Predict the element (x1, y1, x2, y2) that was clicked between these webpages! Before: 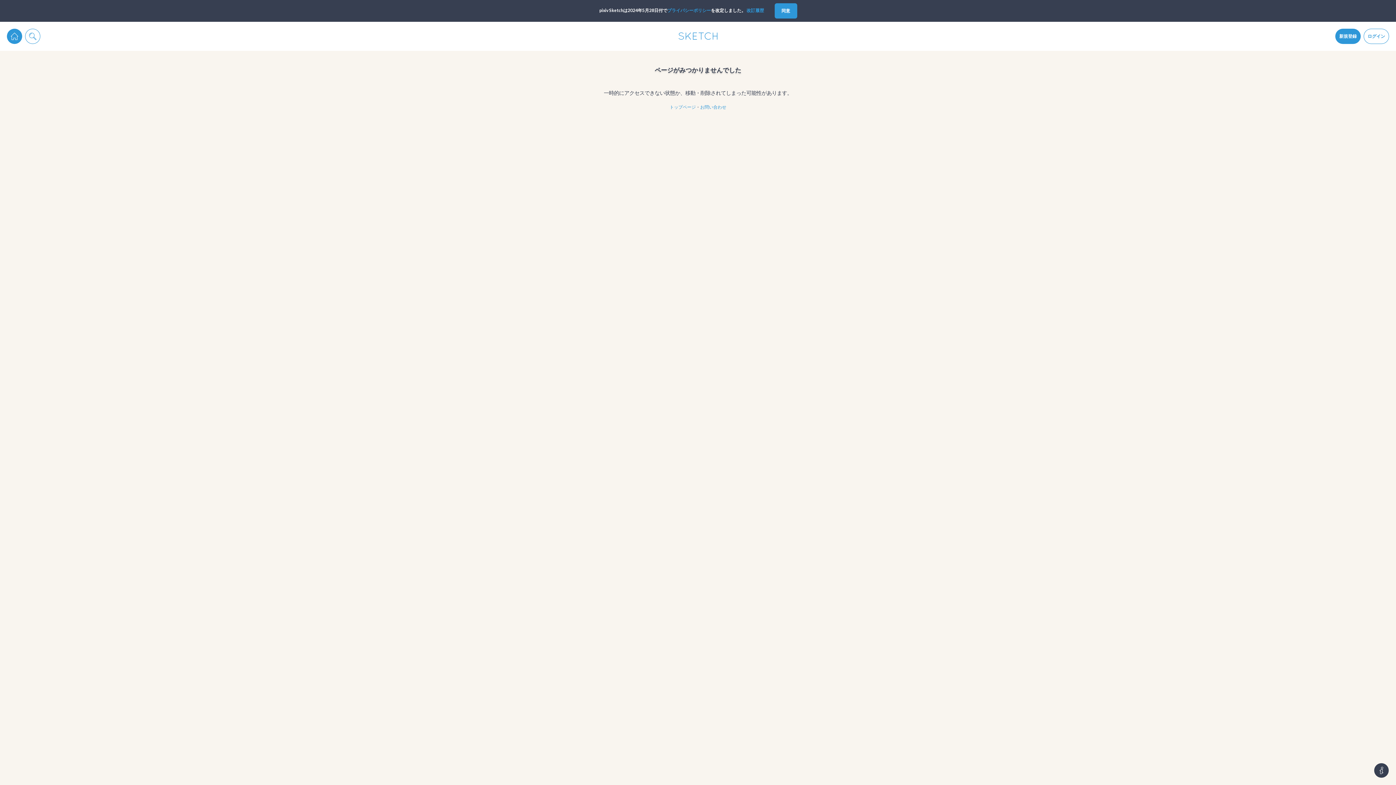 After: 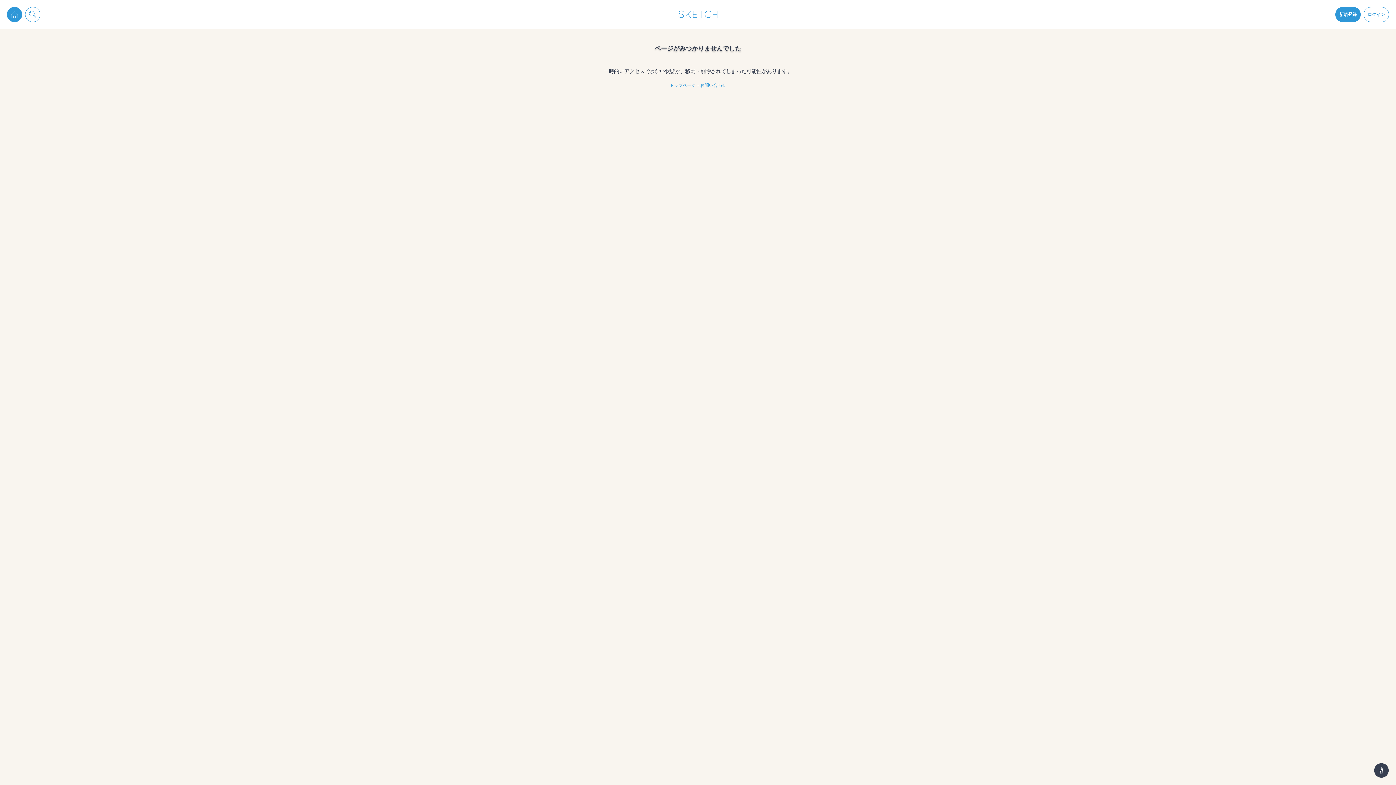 Action: label: 同意 bbox: (775, 3, 796, 18)